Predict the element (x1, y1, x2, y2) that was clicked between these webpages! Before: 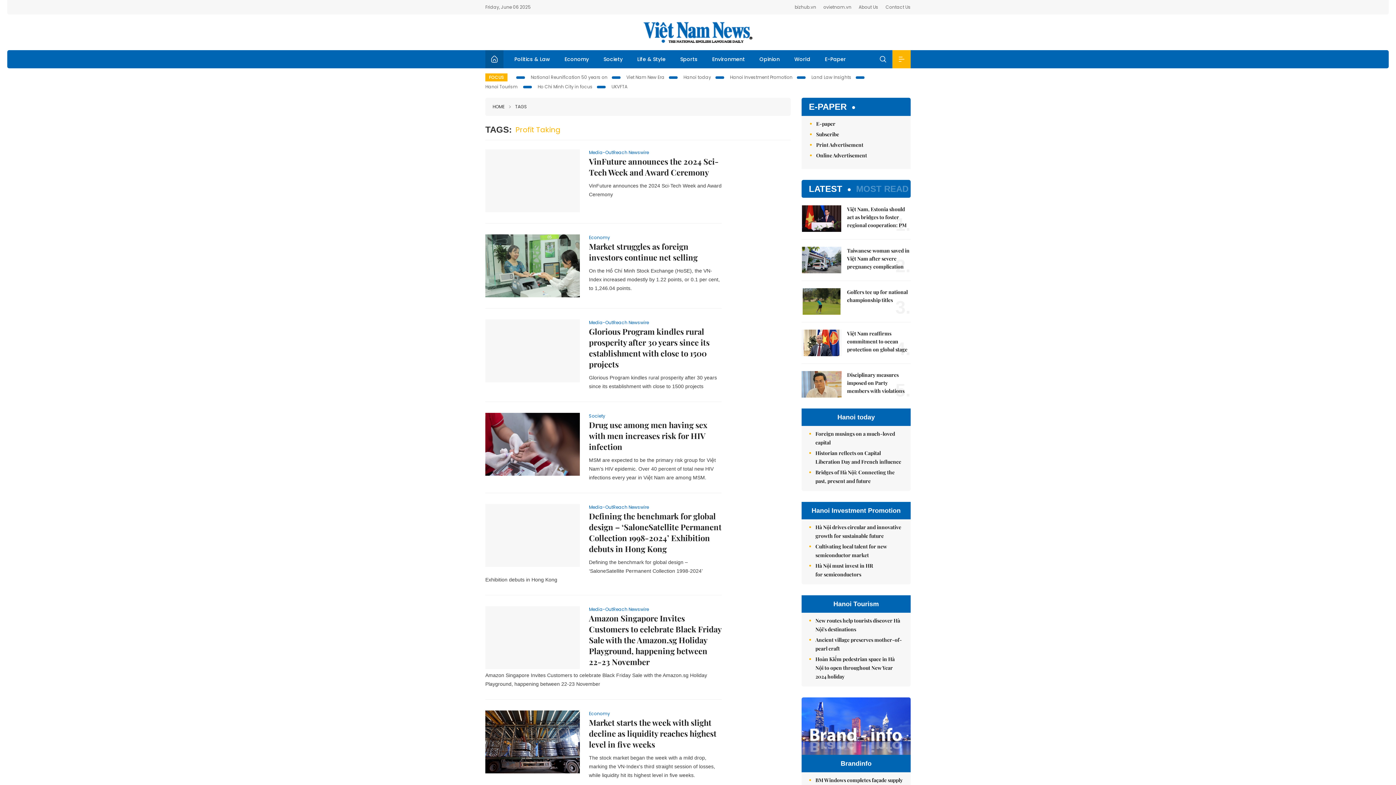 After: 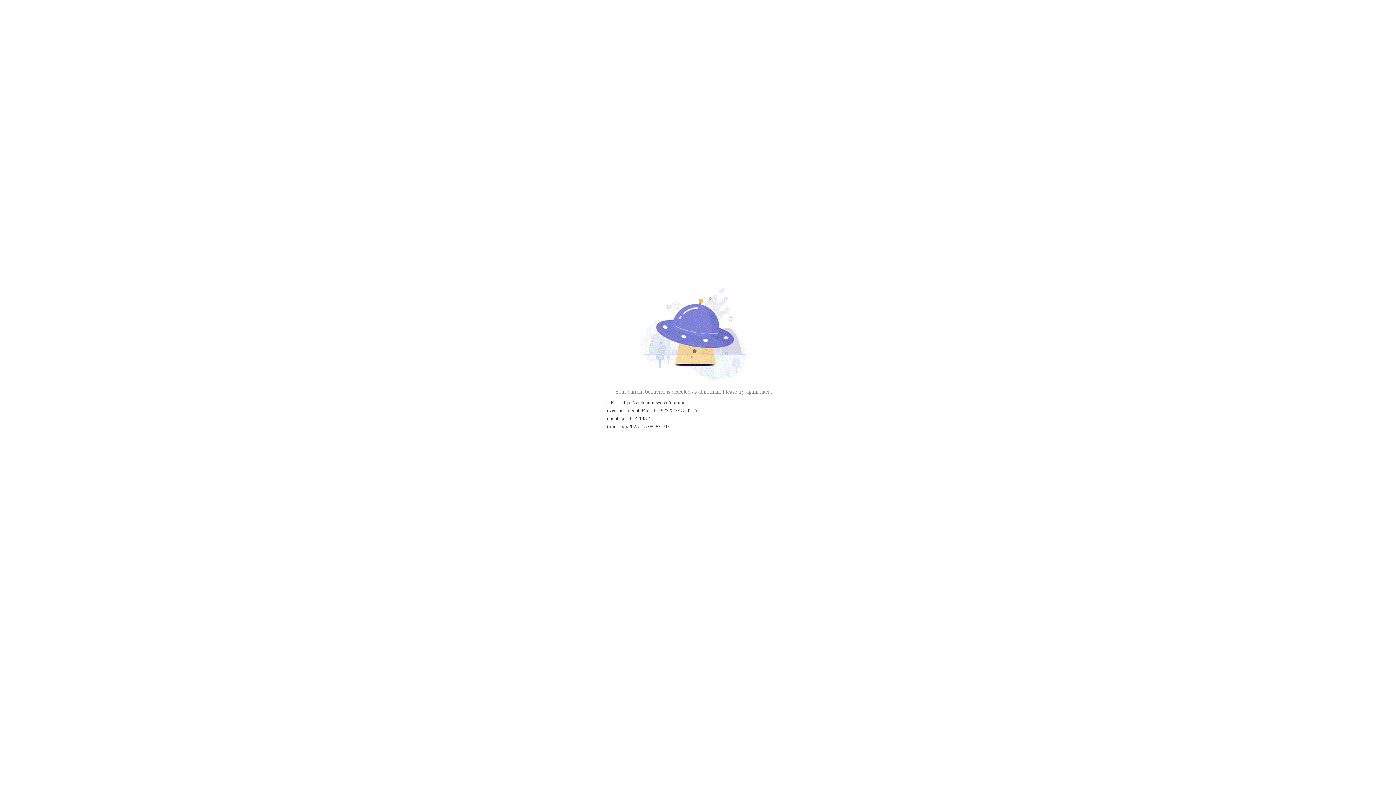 Action: bbox: (752, 50, 787, 68) label: Opinion